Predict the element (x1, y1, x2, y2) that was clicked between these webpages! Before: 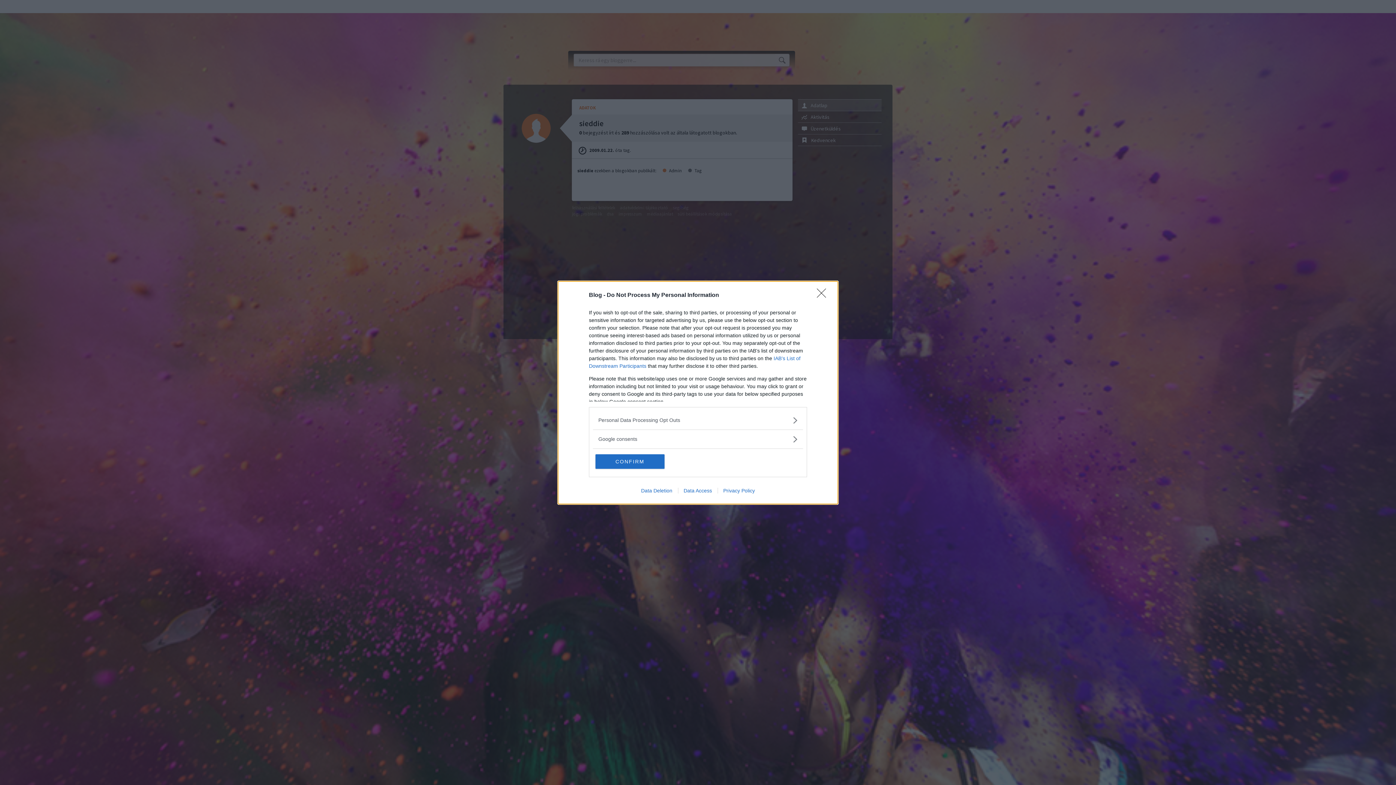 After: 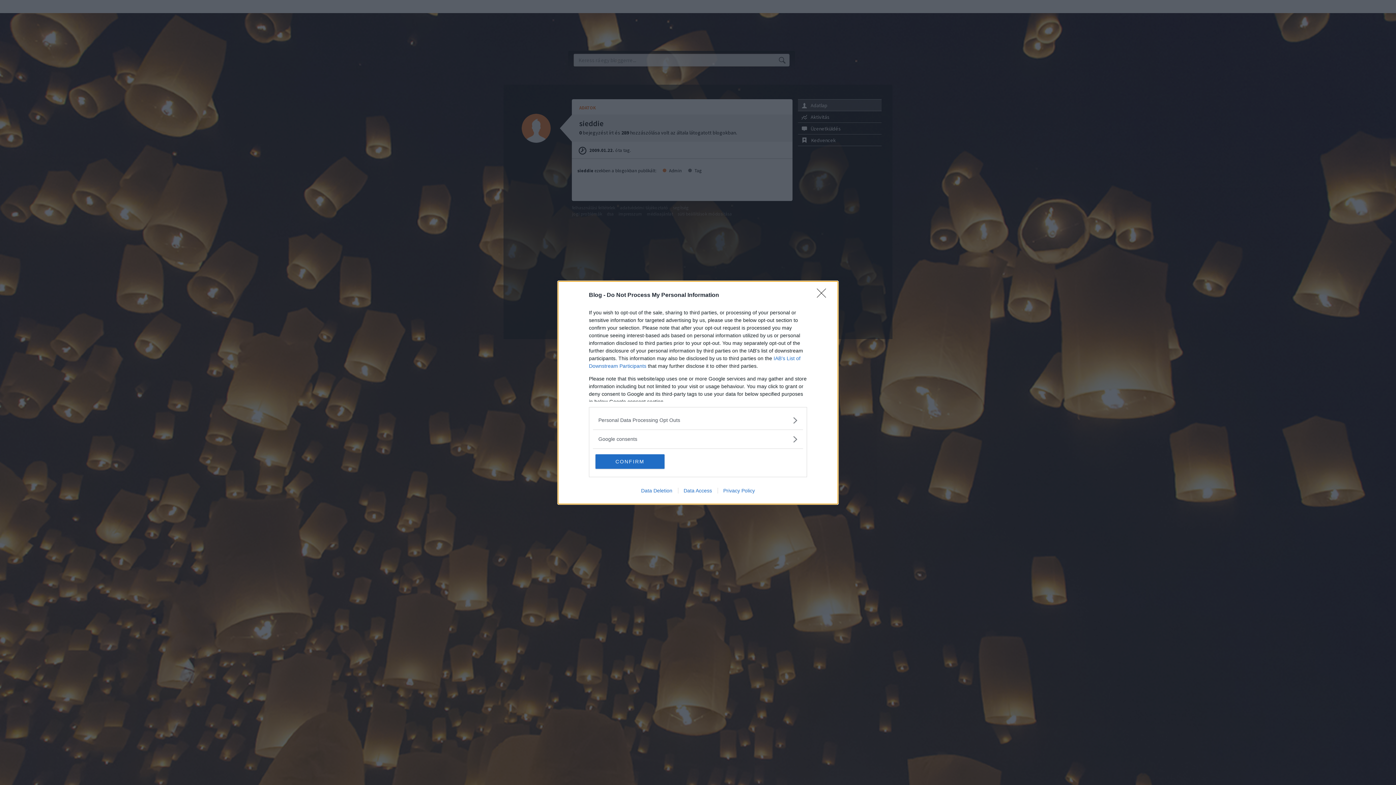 Action: label: Privacy Policy bbox: (717, 487, 760, 493)